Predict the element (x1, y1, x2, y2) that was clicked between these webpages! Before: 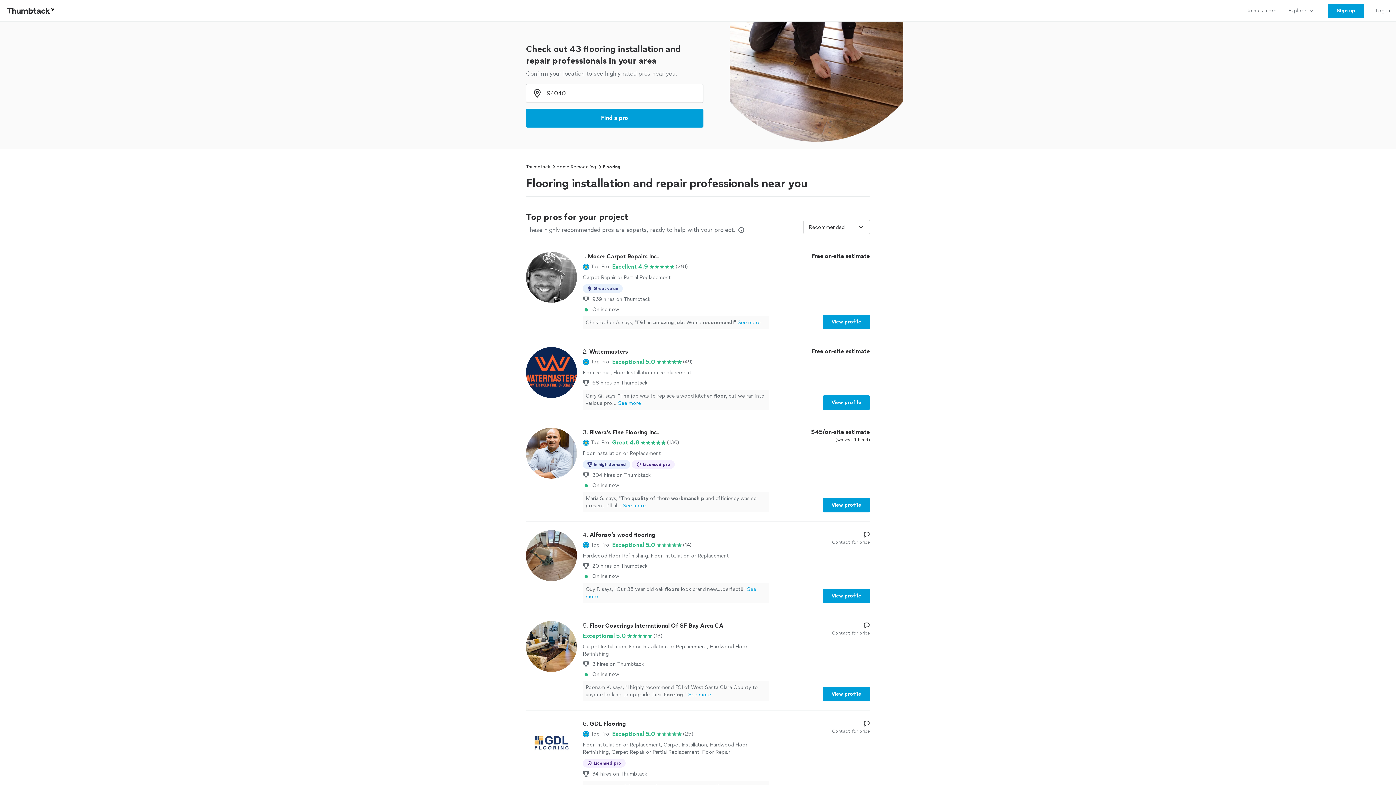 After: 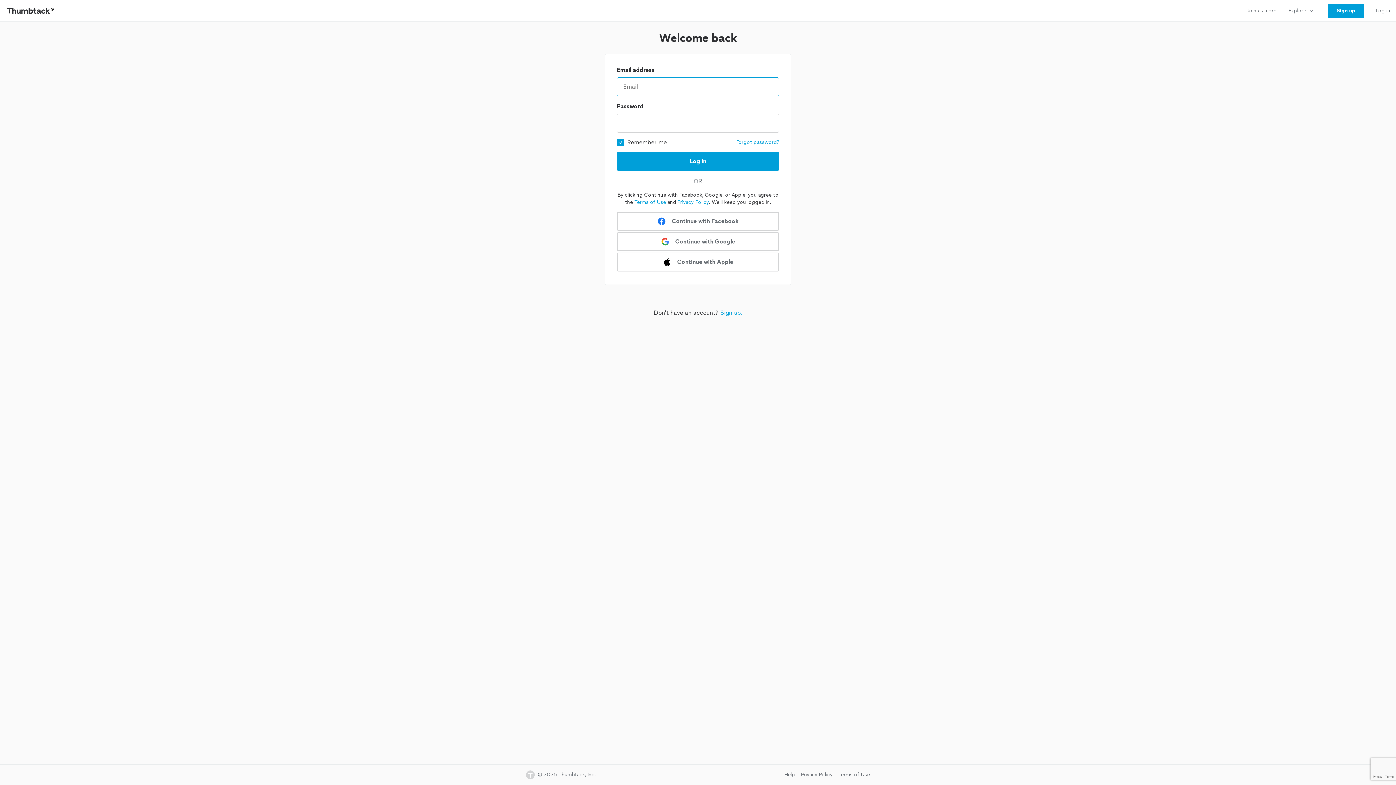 Action: label: Log in bbox: (1370, 0, 1396, 21)